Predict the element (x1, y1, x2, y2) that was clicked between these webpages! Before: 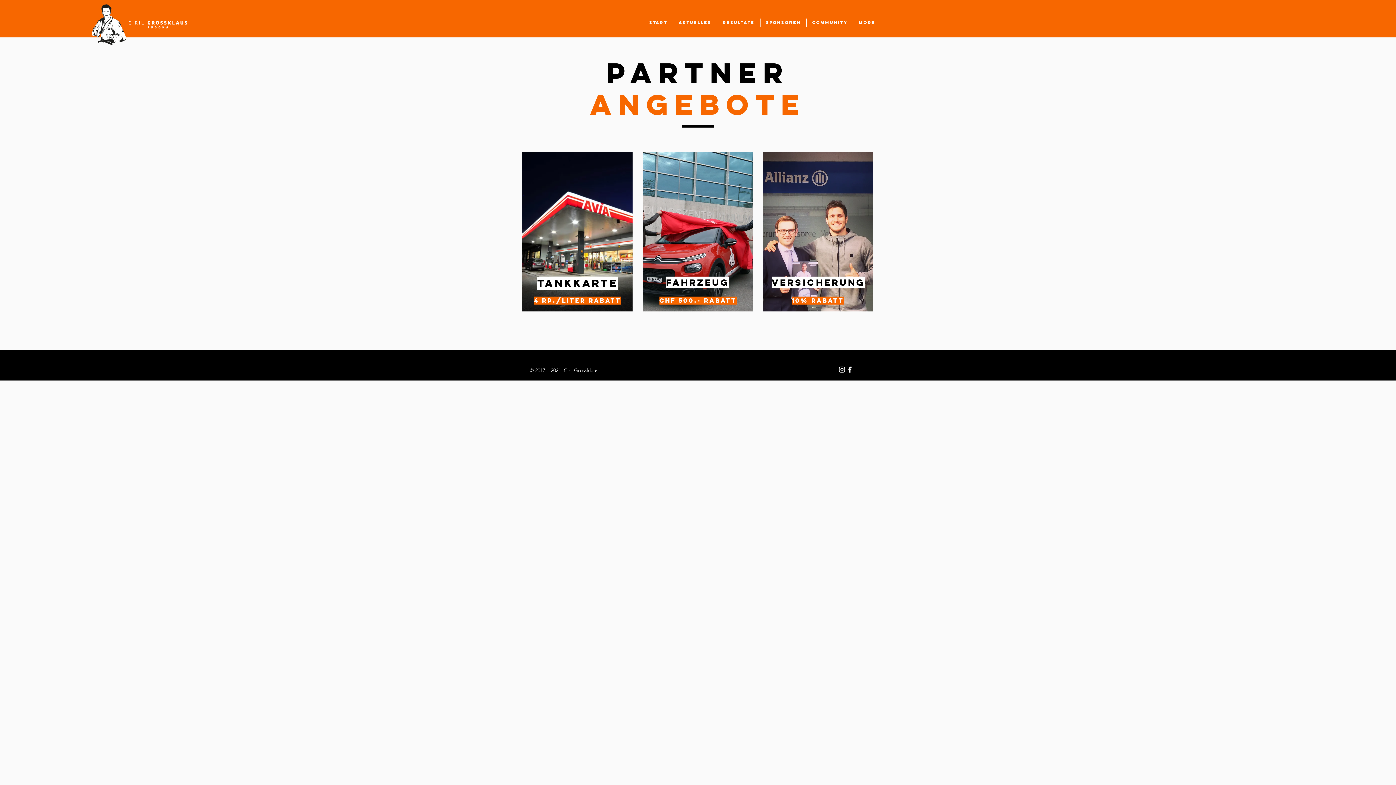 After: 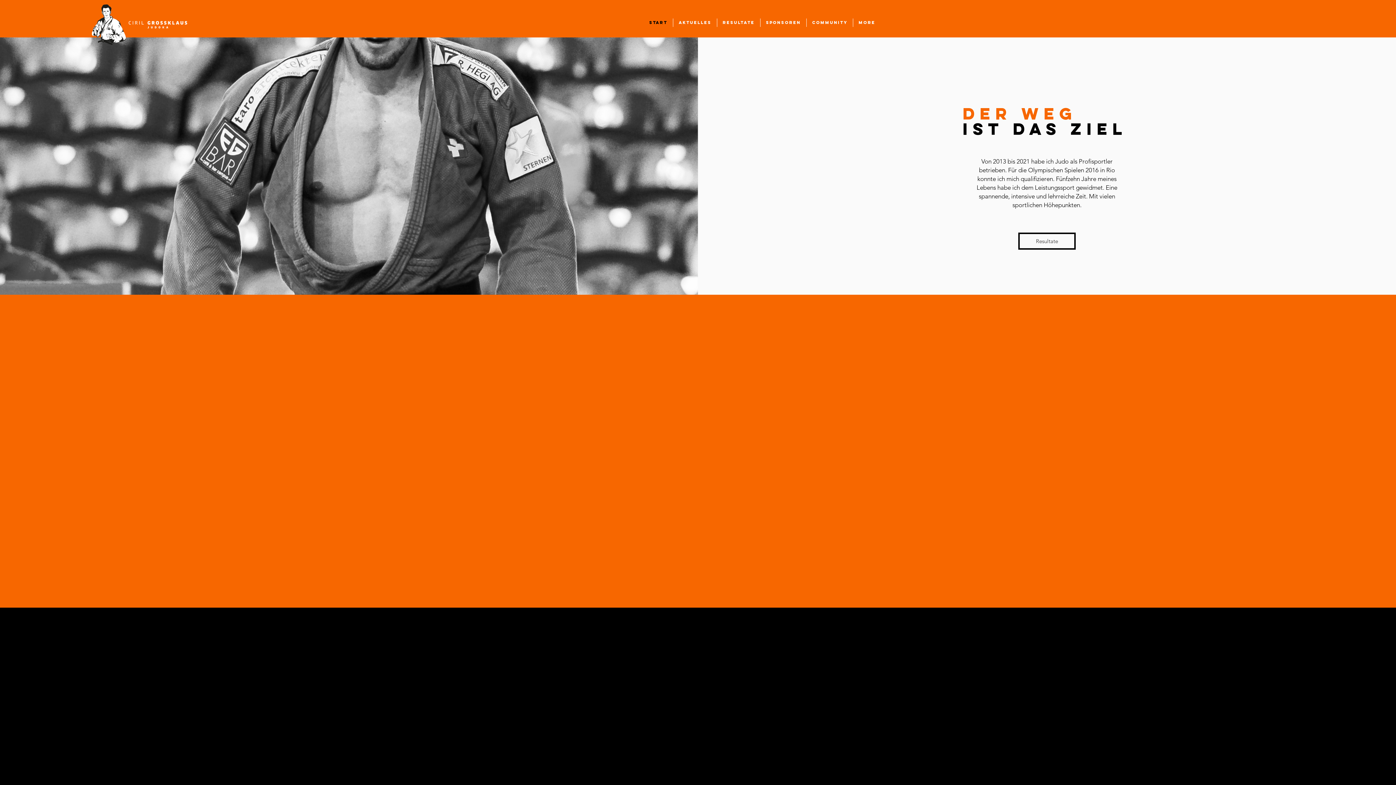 Action: label: START bbox: (644, 18, 673, 26)